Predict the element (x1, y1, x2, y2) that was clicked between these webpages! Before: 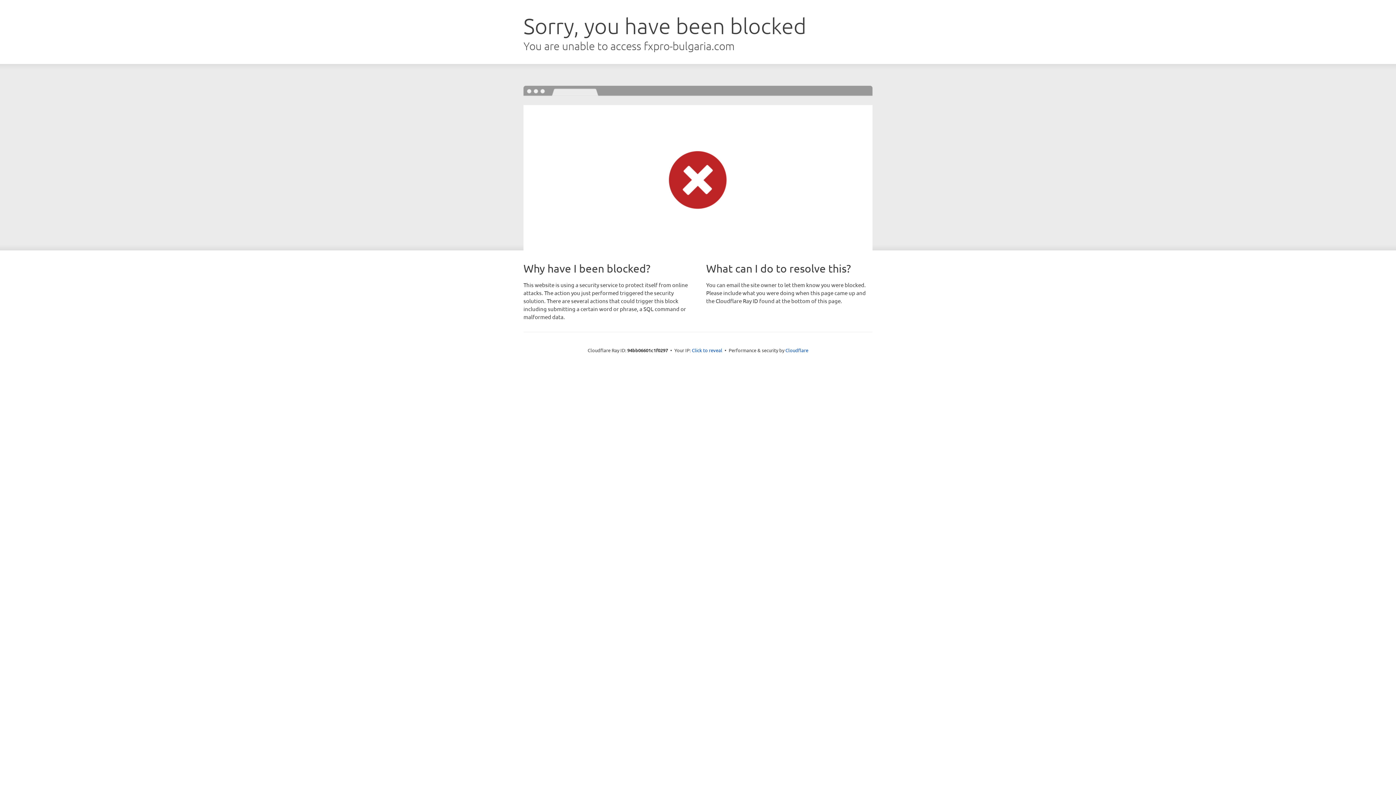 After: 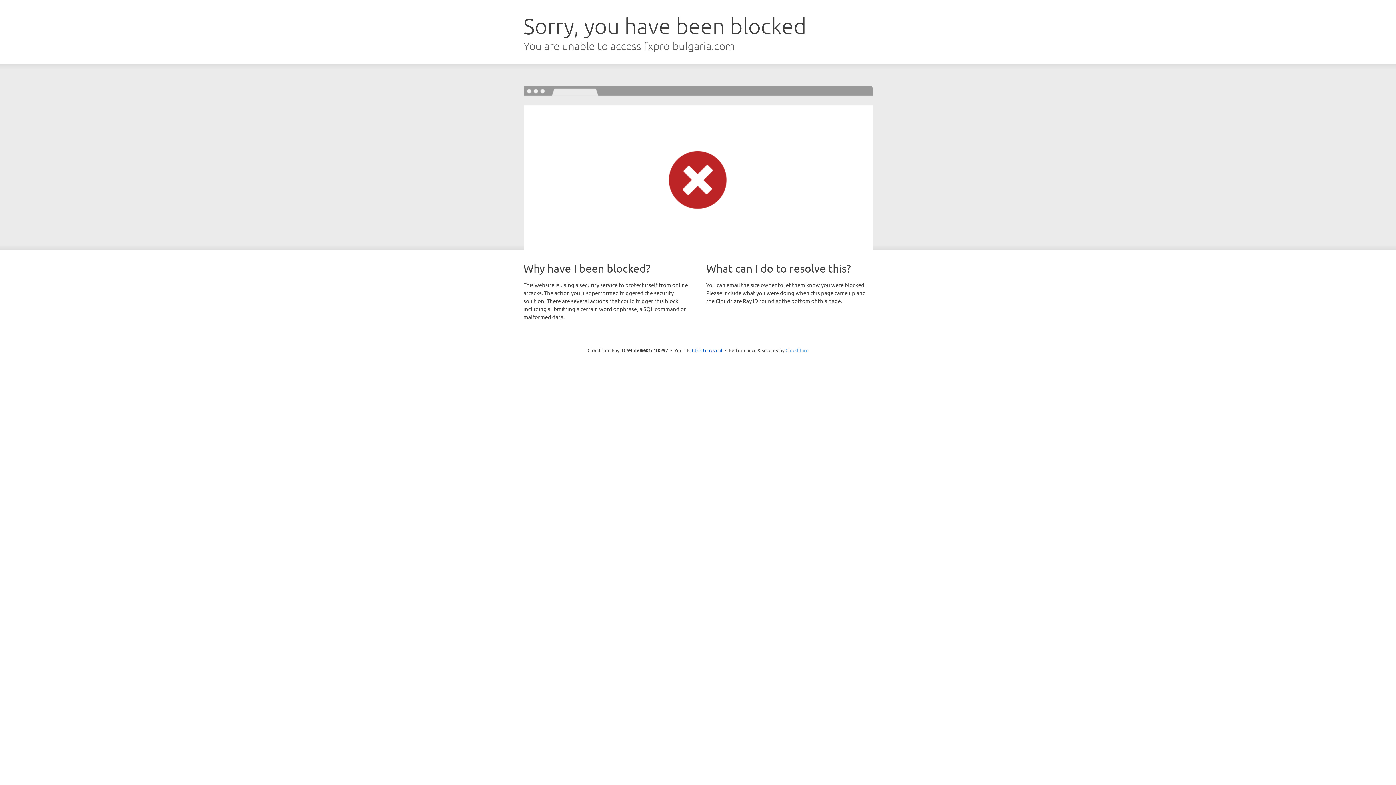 Action: bbox: (785, 347, 808, 353) label: Cloudflare